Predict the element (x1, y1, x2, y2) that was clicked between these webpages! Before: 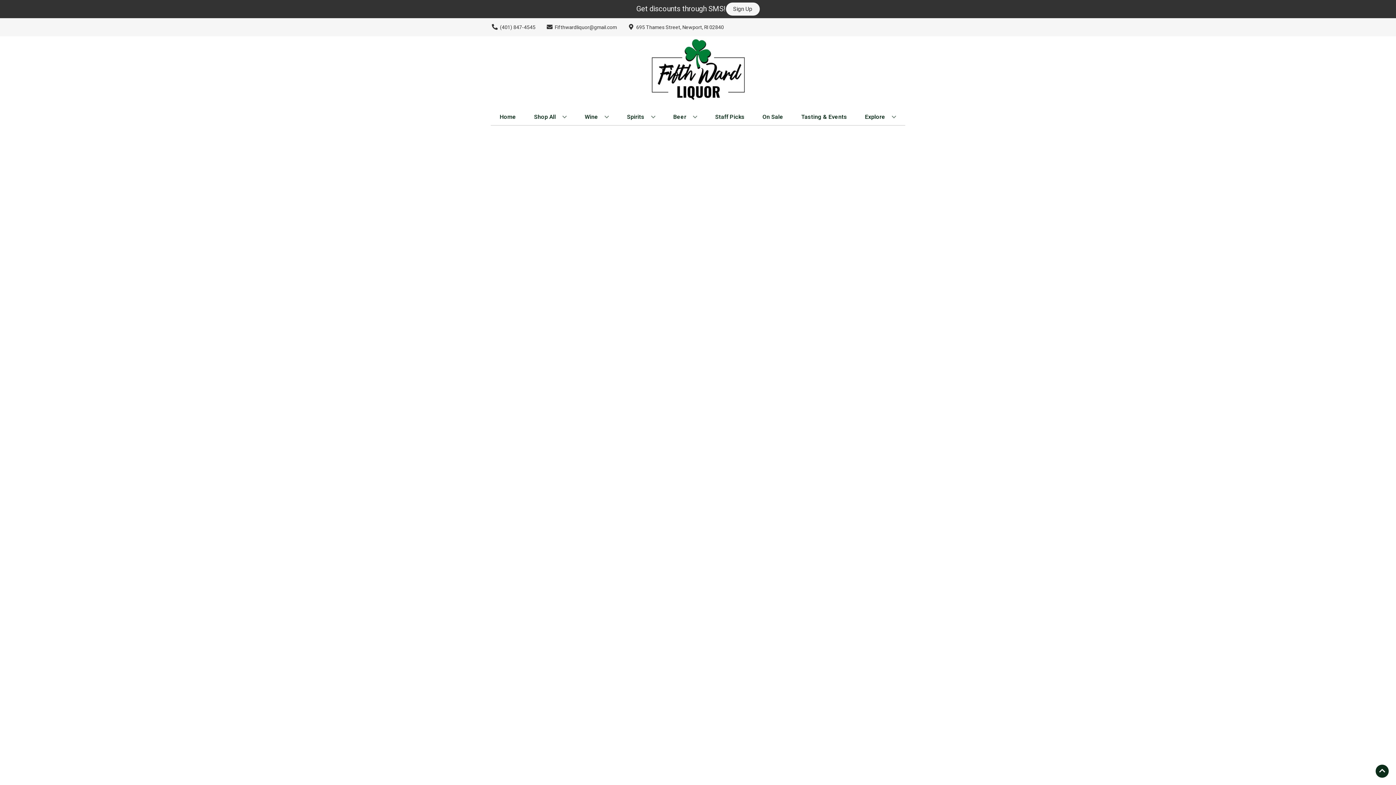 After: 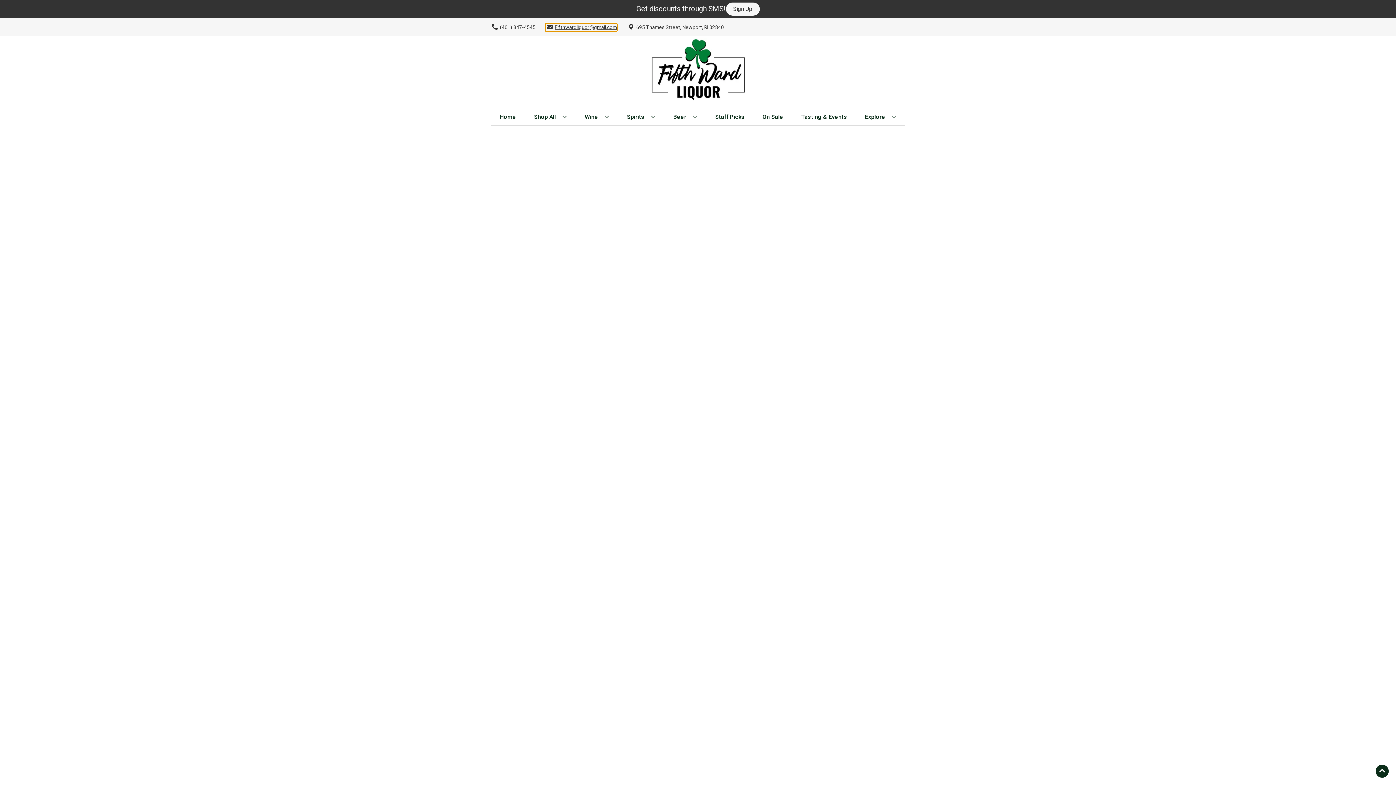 Action: bbox: (545, 23, 617, 31) label: Store Email address is Fifthwardliquor@gmail.com Clicking will open a link in a new tab